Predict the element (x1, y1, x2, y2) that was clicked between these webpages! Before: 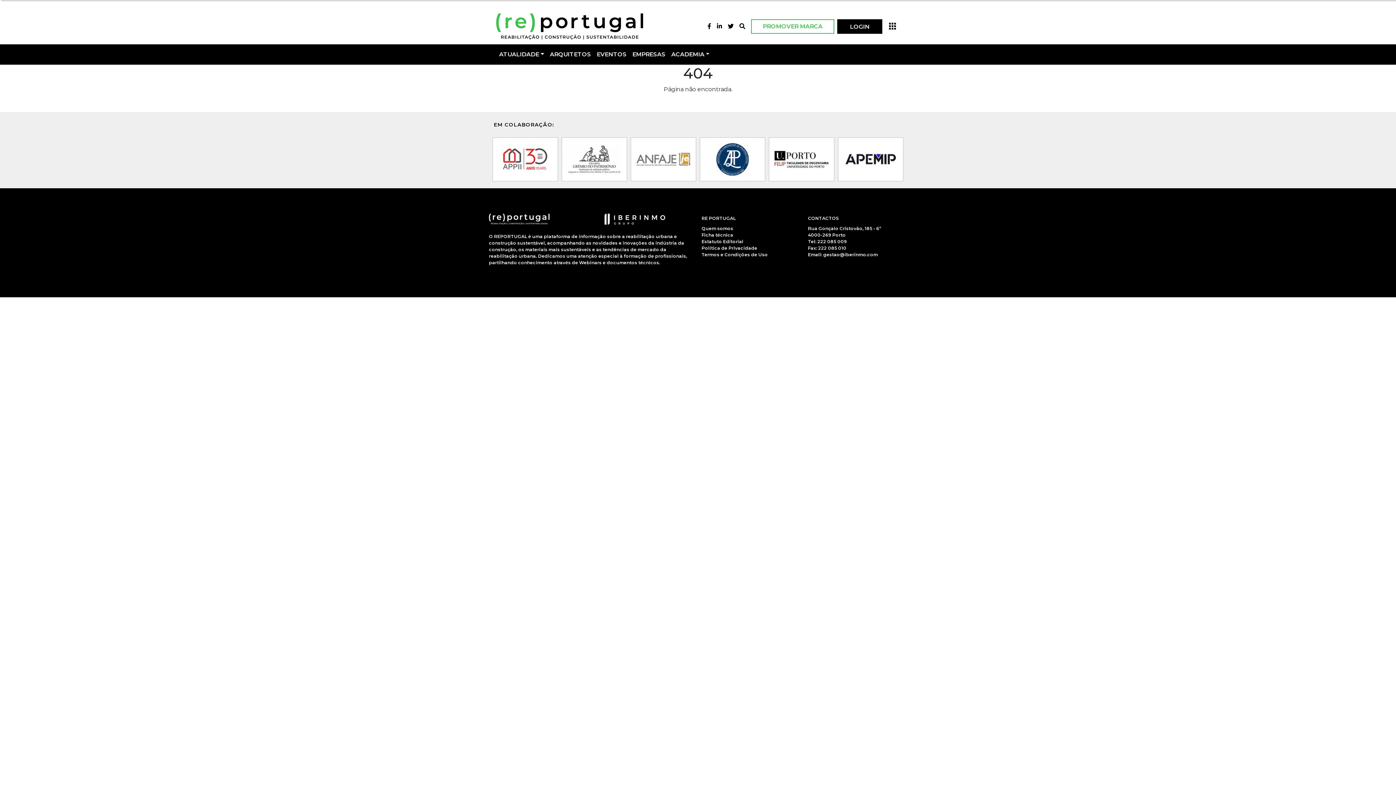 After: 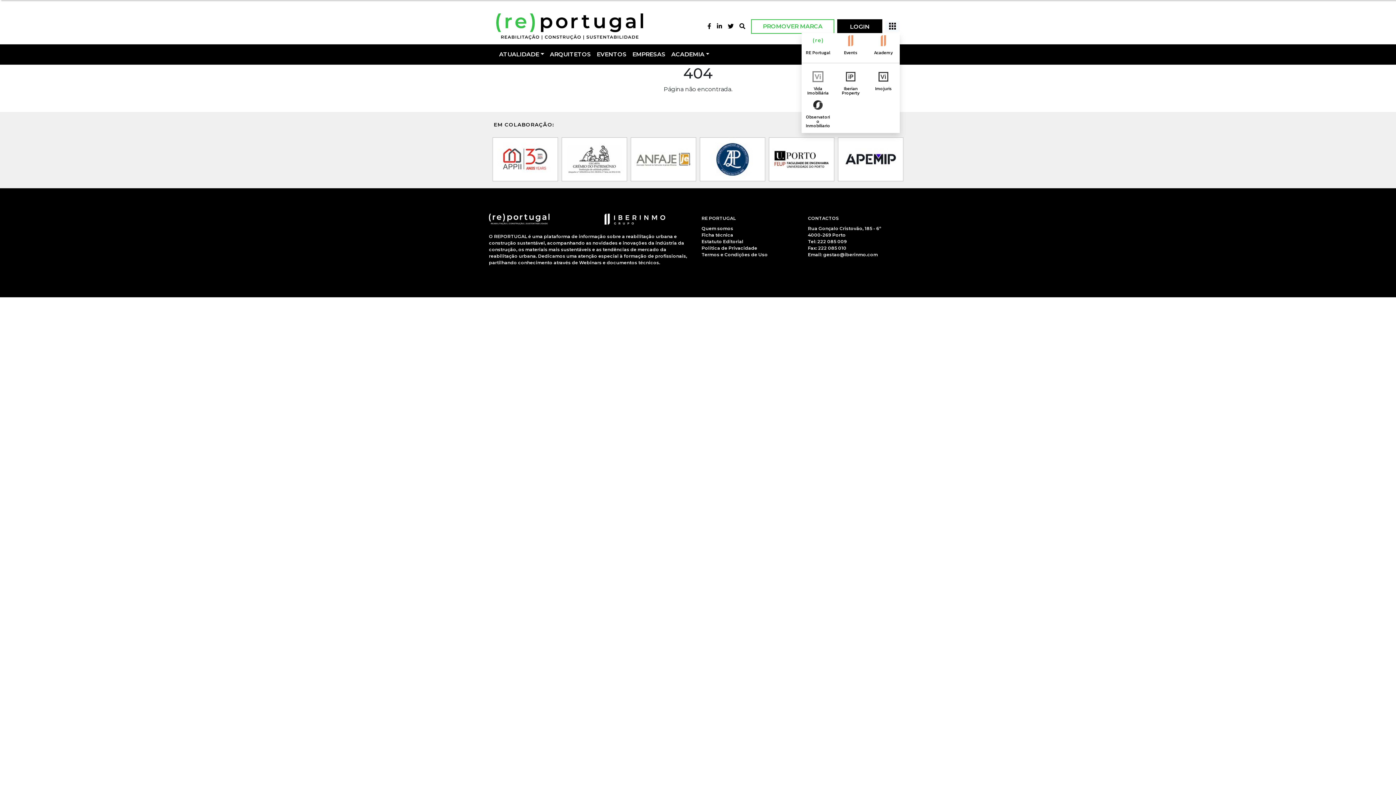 Action: bbox: (885, 20, 900, 31)